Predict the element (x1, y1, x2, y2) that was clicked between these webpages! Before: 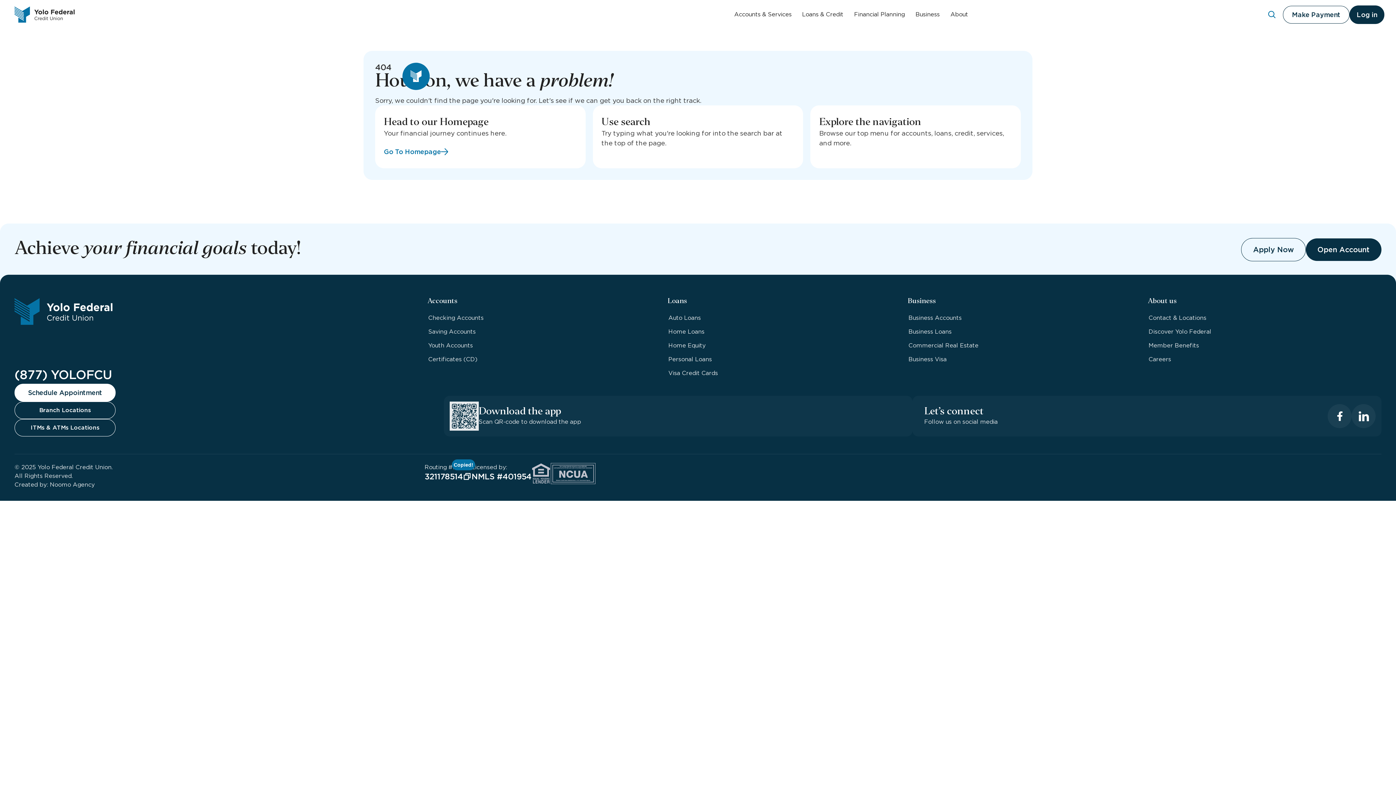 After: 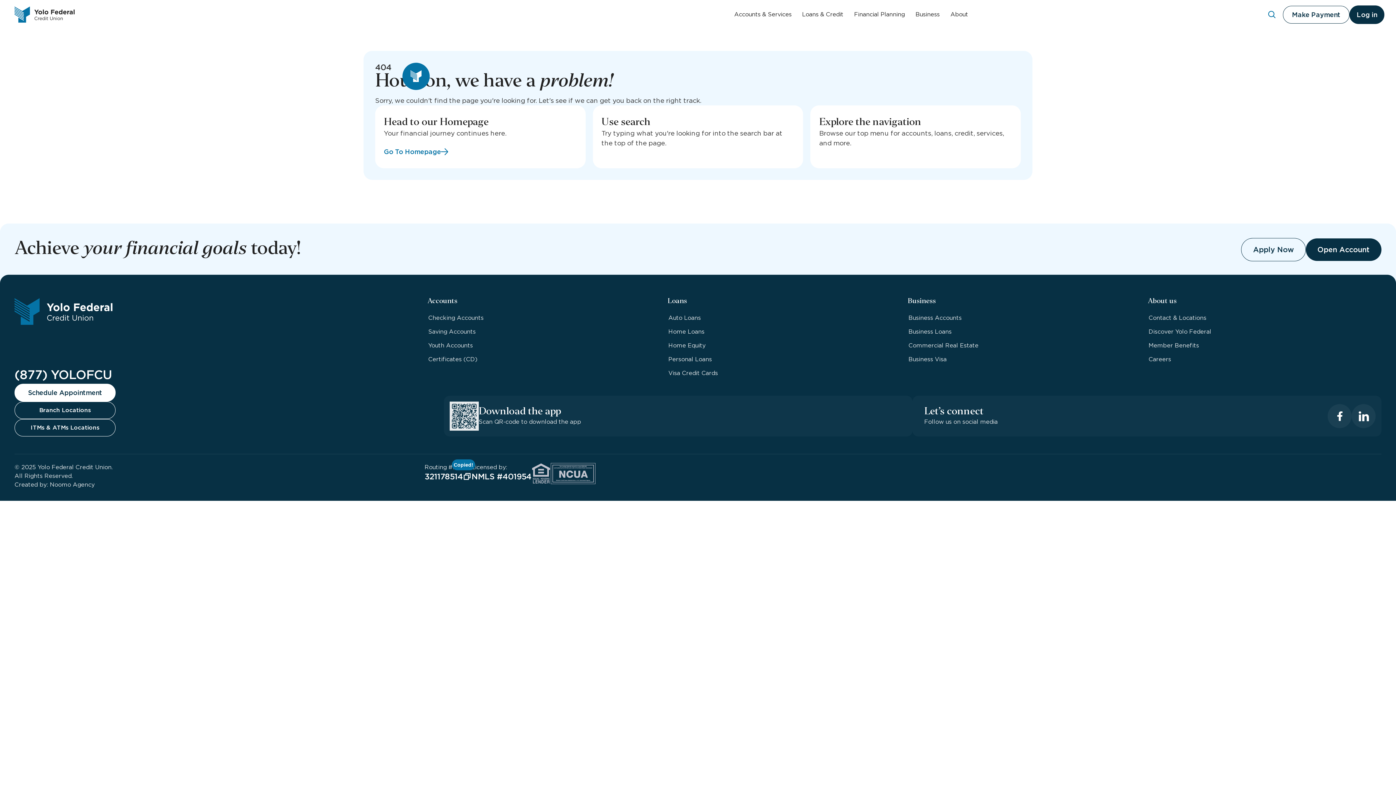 Action: label: Real Estate bbox: (1330, 44, 1384, 58)